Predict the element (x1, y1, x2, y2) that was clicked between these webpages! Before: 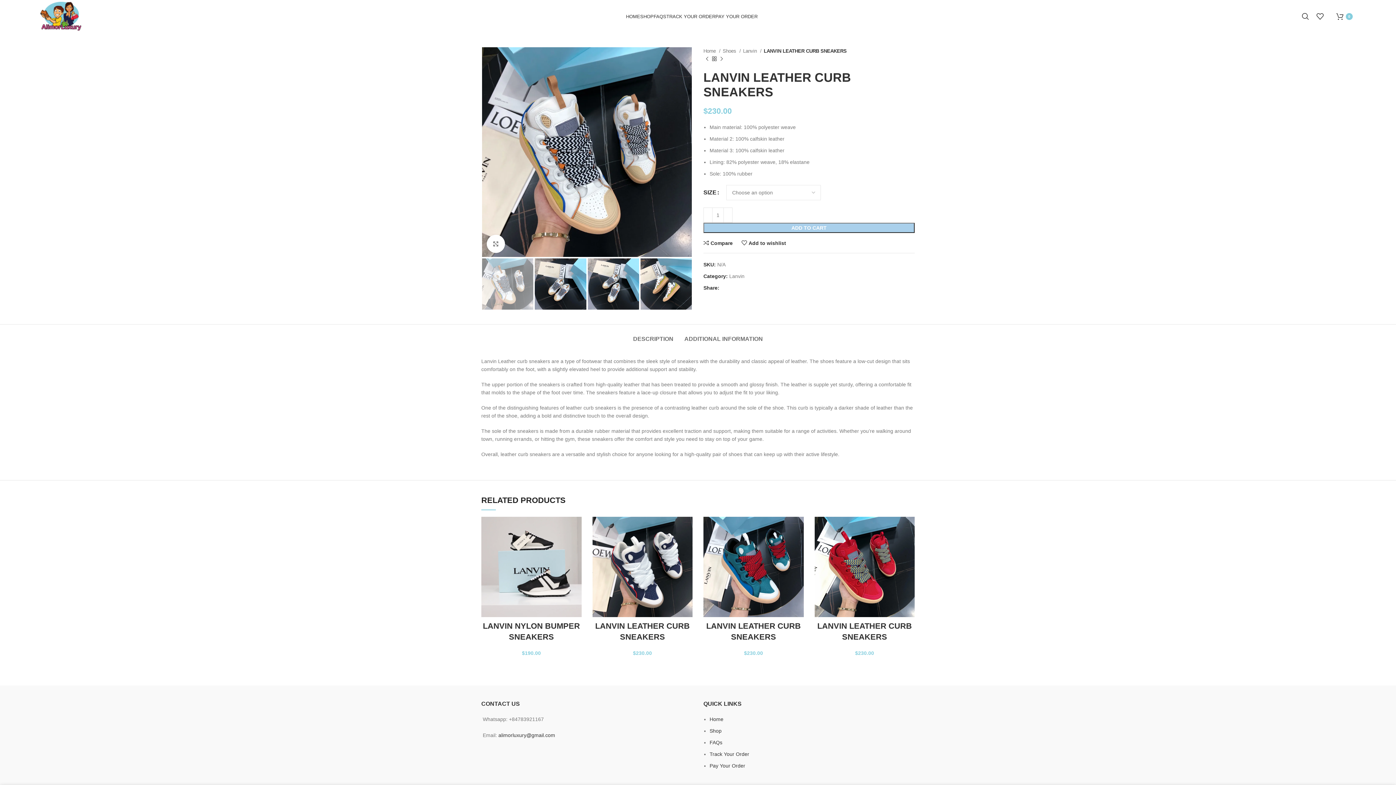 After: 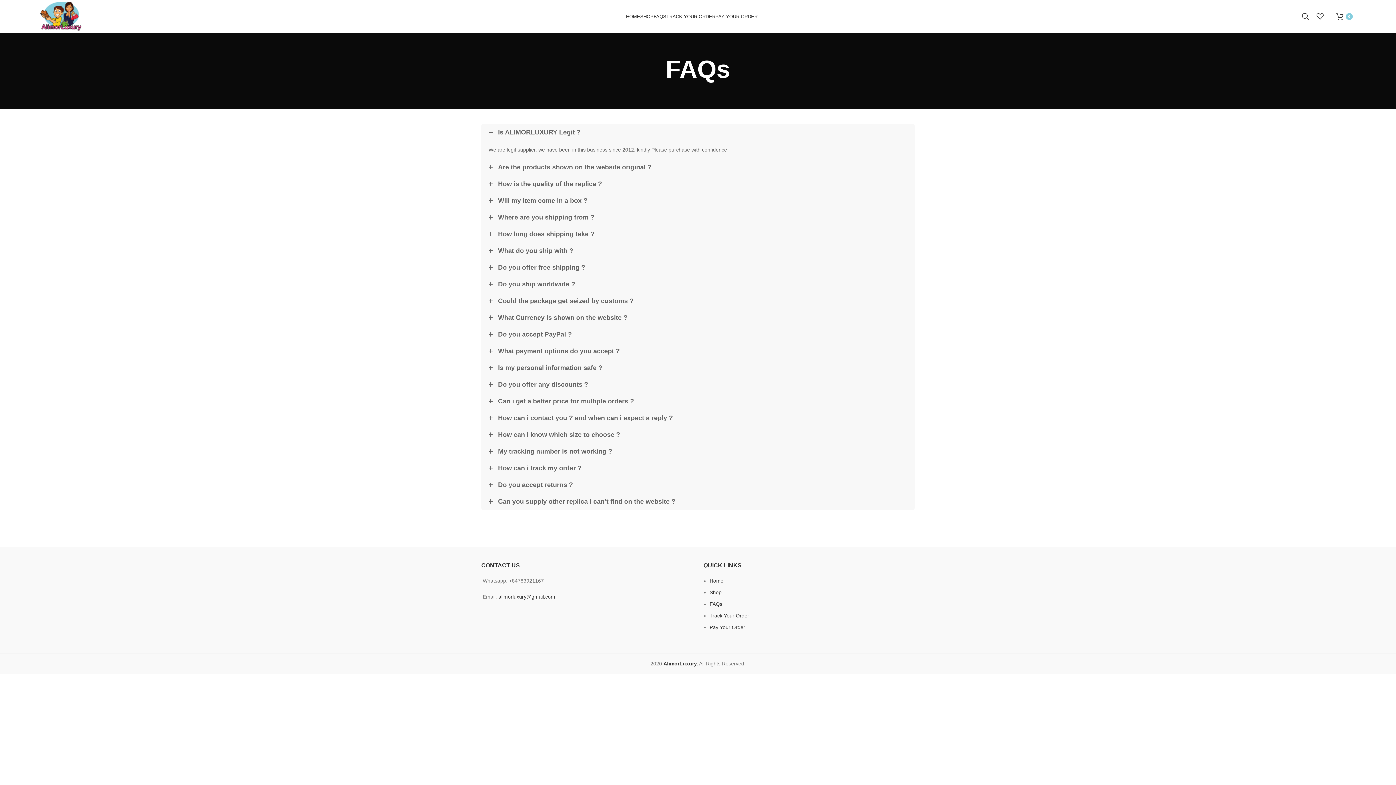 Action: bbox: (653, 9, 666, 23) label: FAQS